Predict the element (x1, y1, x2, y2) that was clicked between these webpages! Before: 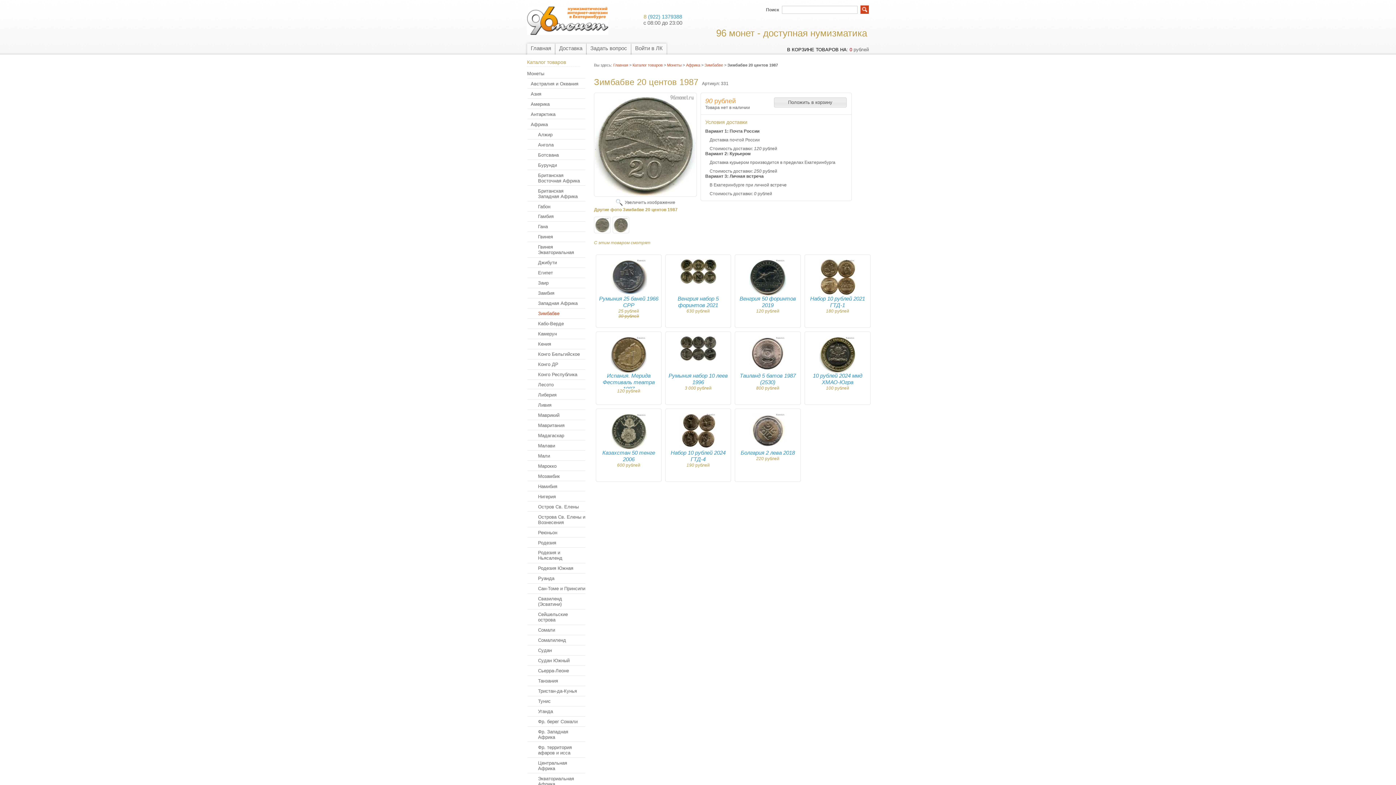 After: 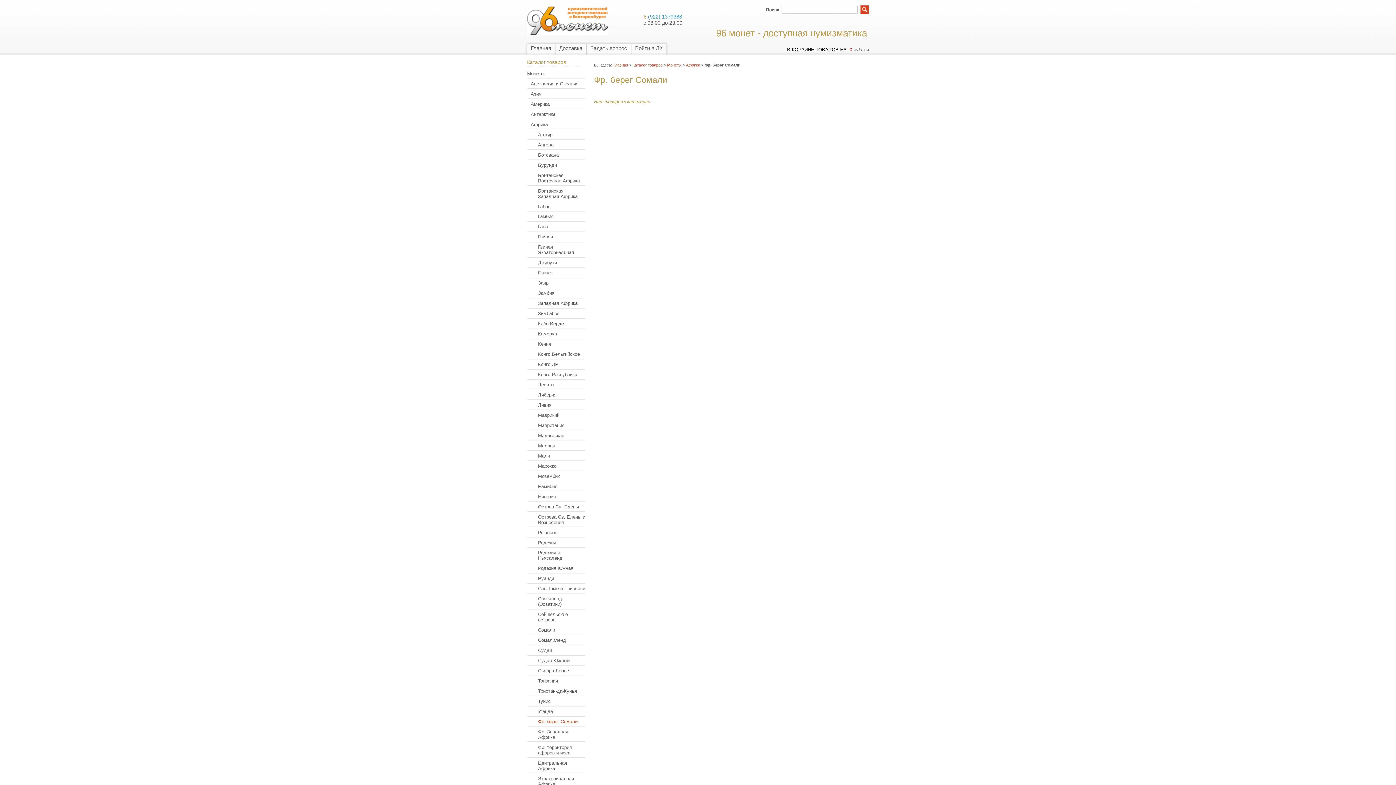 Action: label: Фр. берег Сомали bbox: (523, 719, 585, 724)